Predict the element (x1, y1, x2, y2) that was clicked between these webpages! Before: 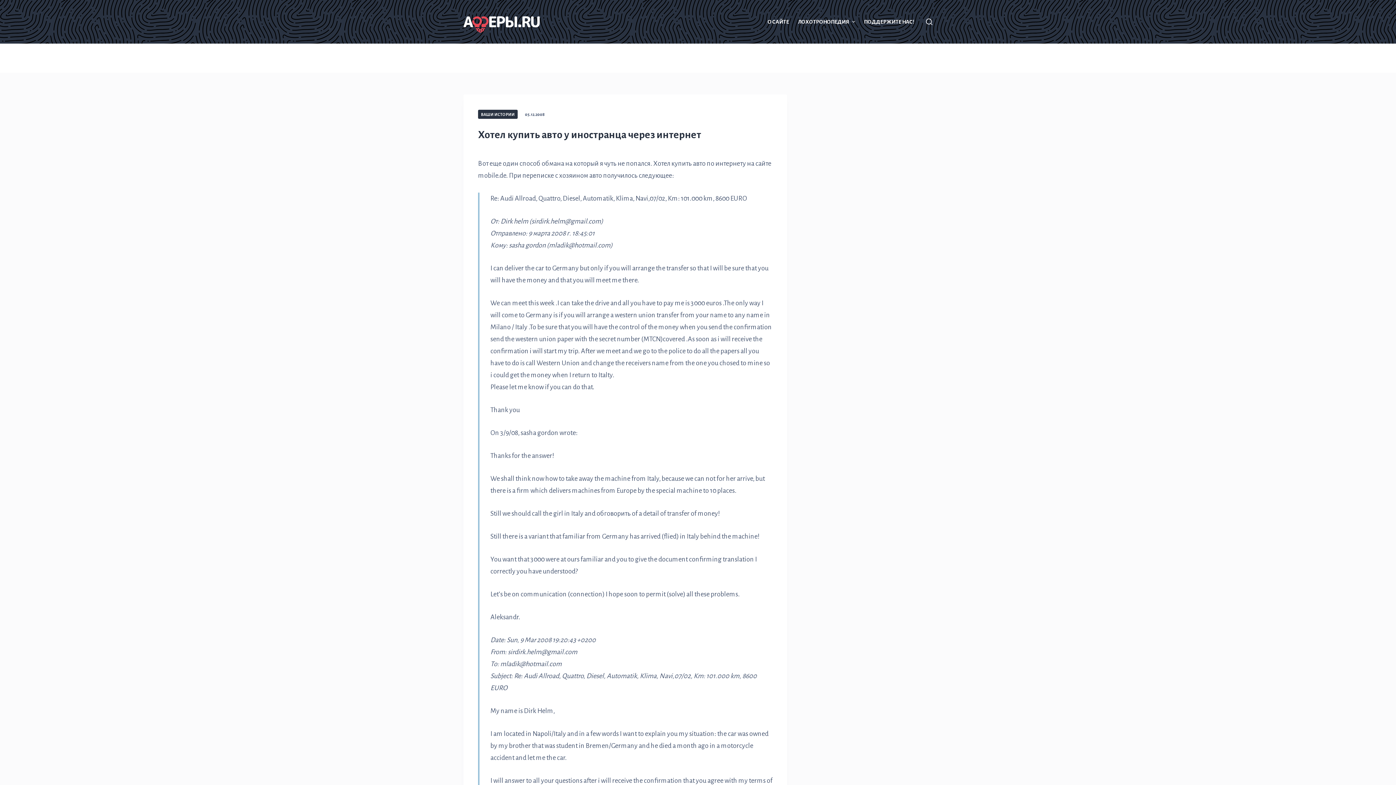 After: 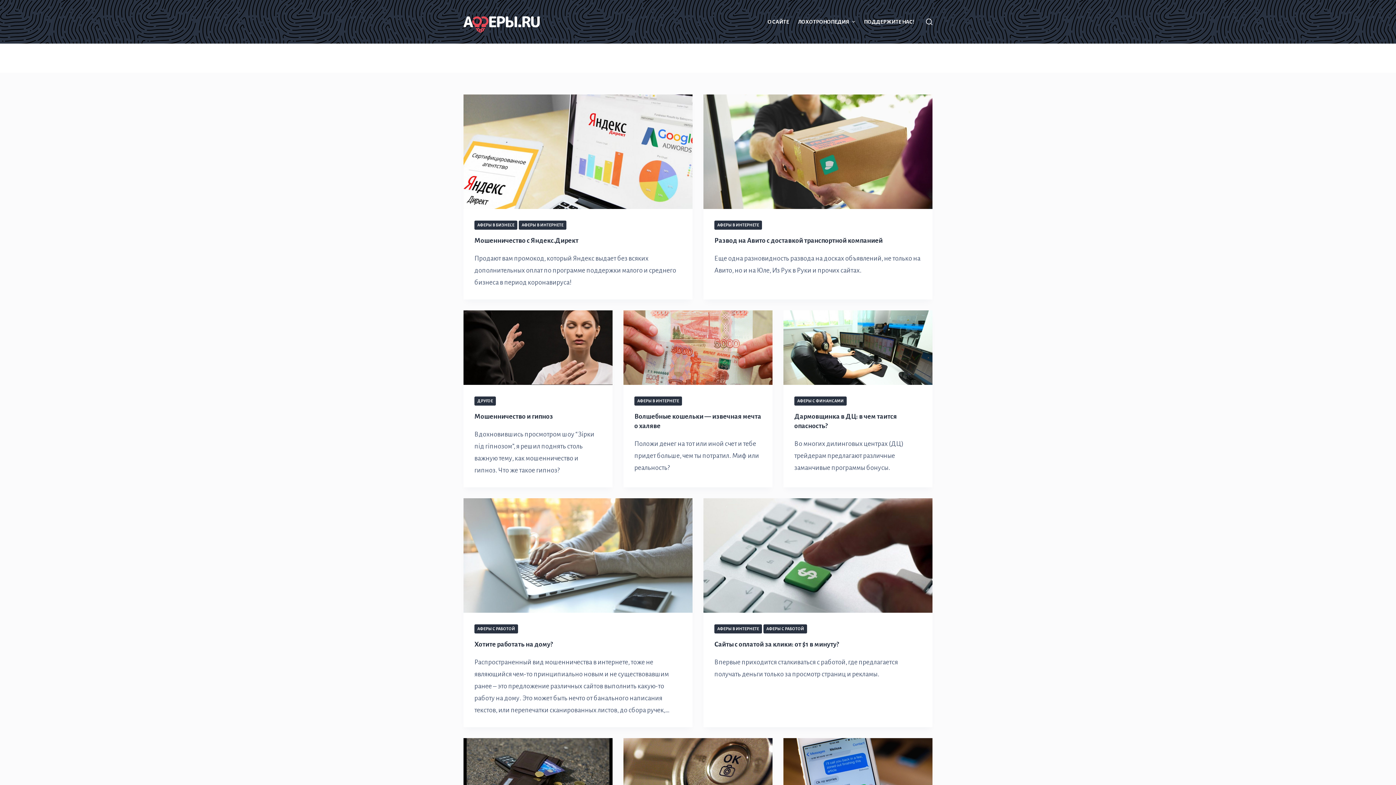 Action: bbox: (463, 10, 540, 32)